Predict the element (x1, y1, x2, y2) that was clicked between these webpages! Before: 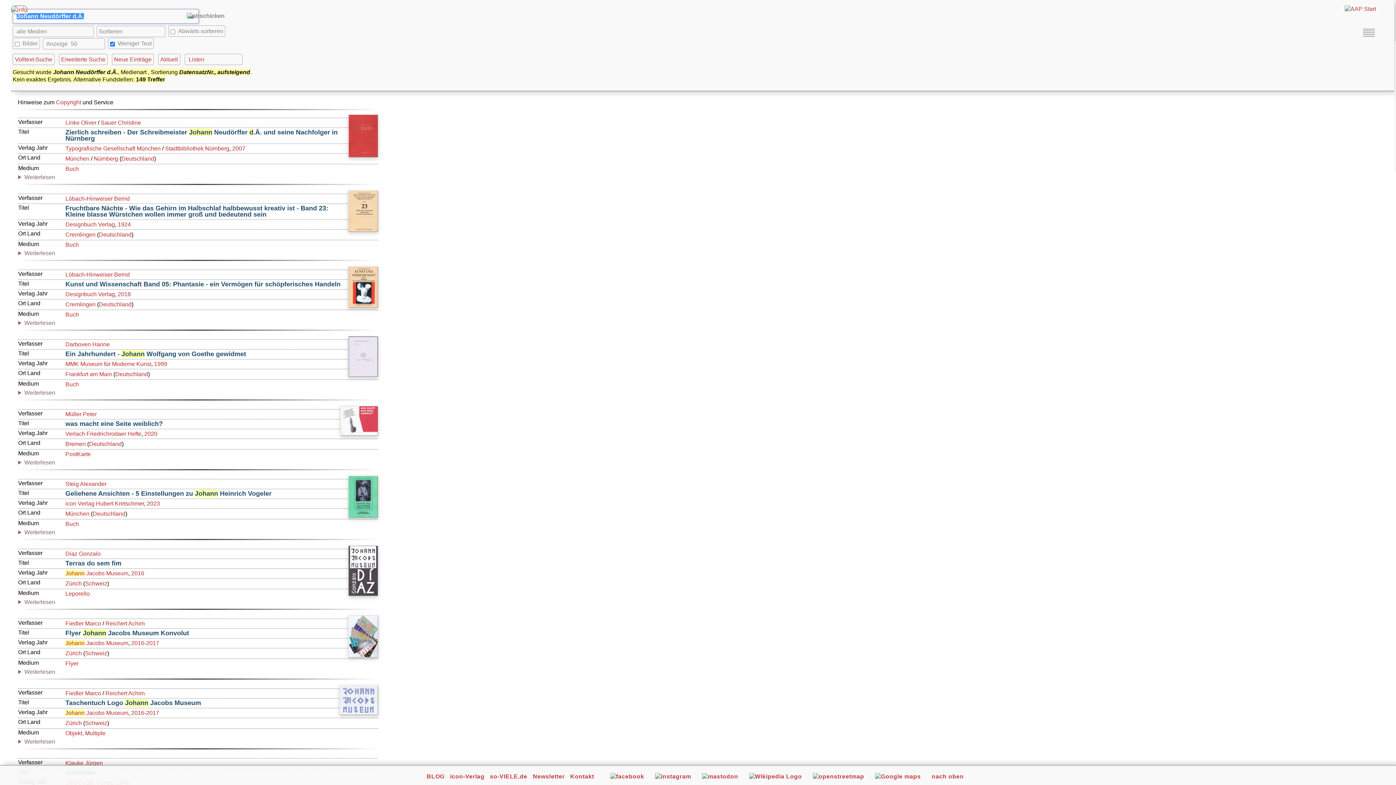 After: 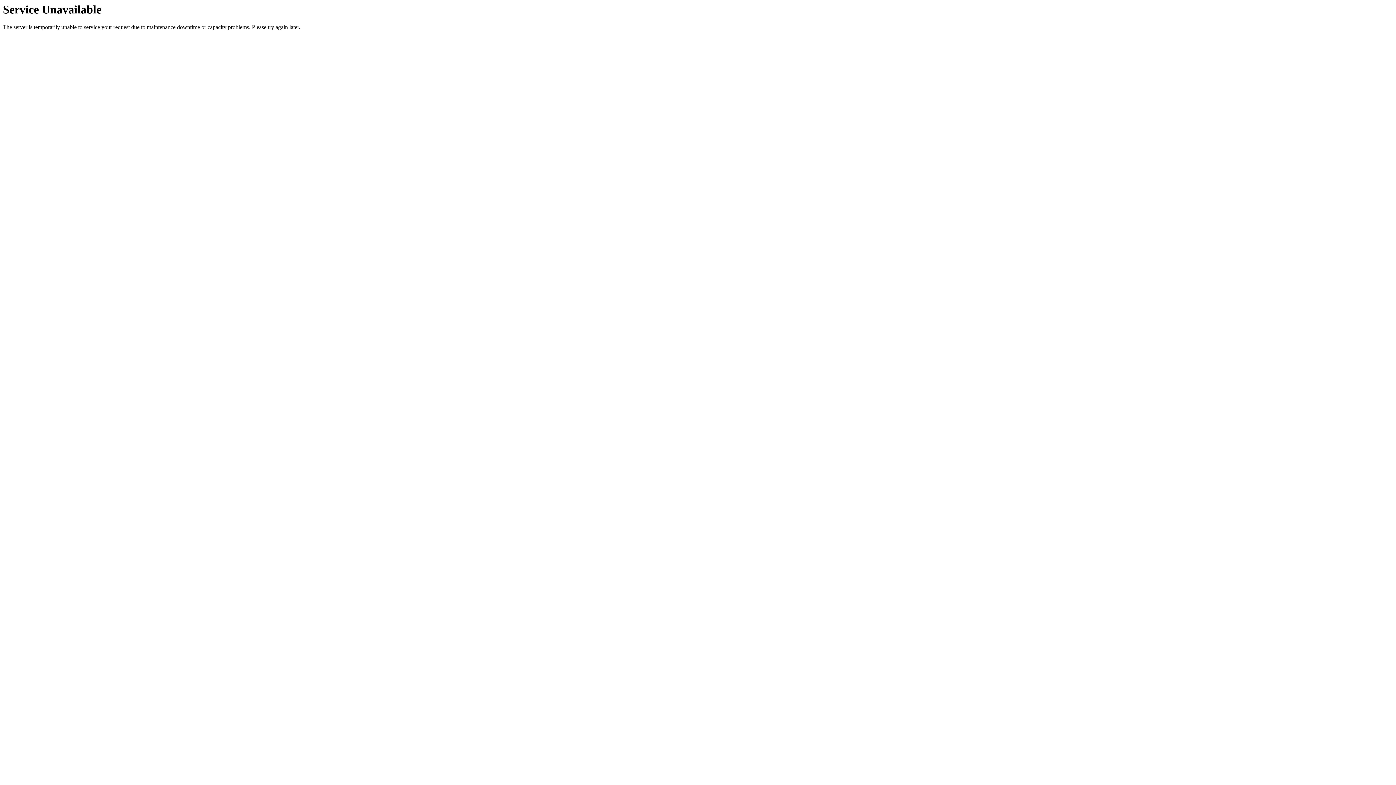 Action: label: 2016 bbox: (131, 570, 144, 576)